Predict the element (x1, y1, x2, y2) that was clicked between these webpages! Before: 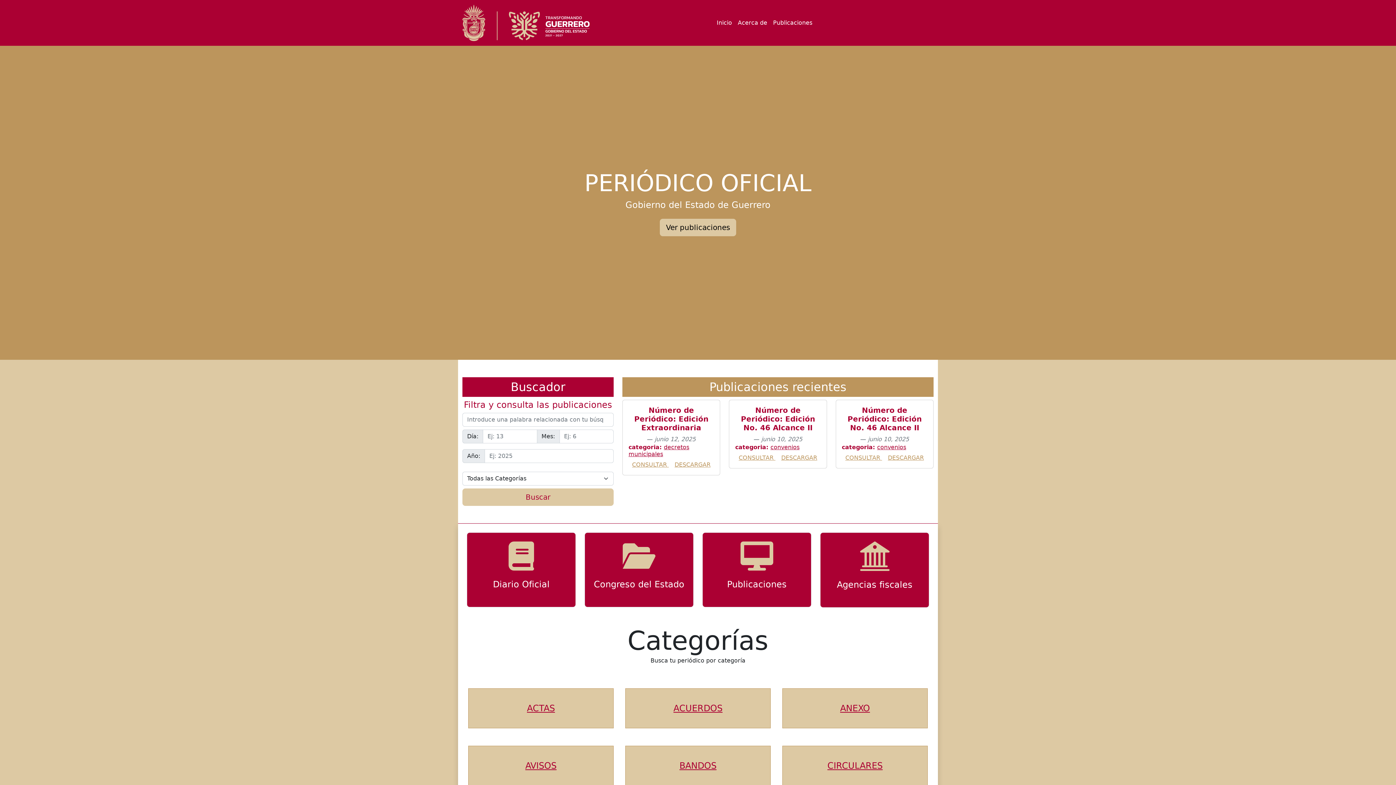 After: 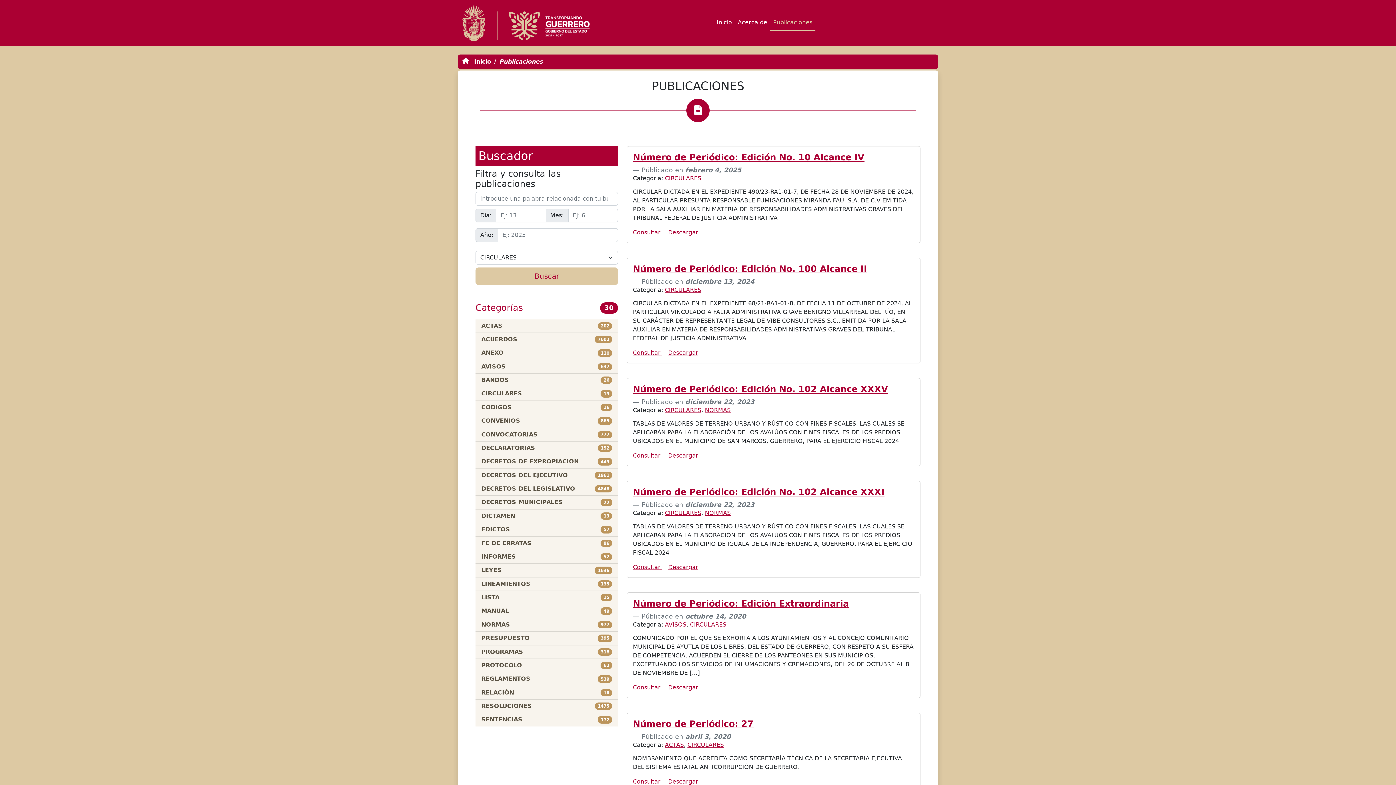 Action: bbox: (791, 761, 918, 771) label: CIRCULARES